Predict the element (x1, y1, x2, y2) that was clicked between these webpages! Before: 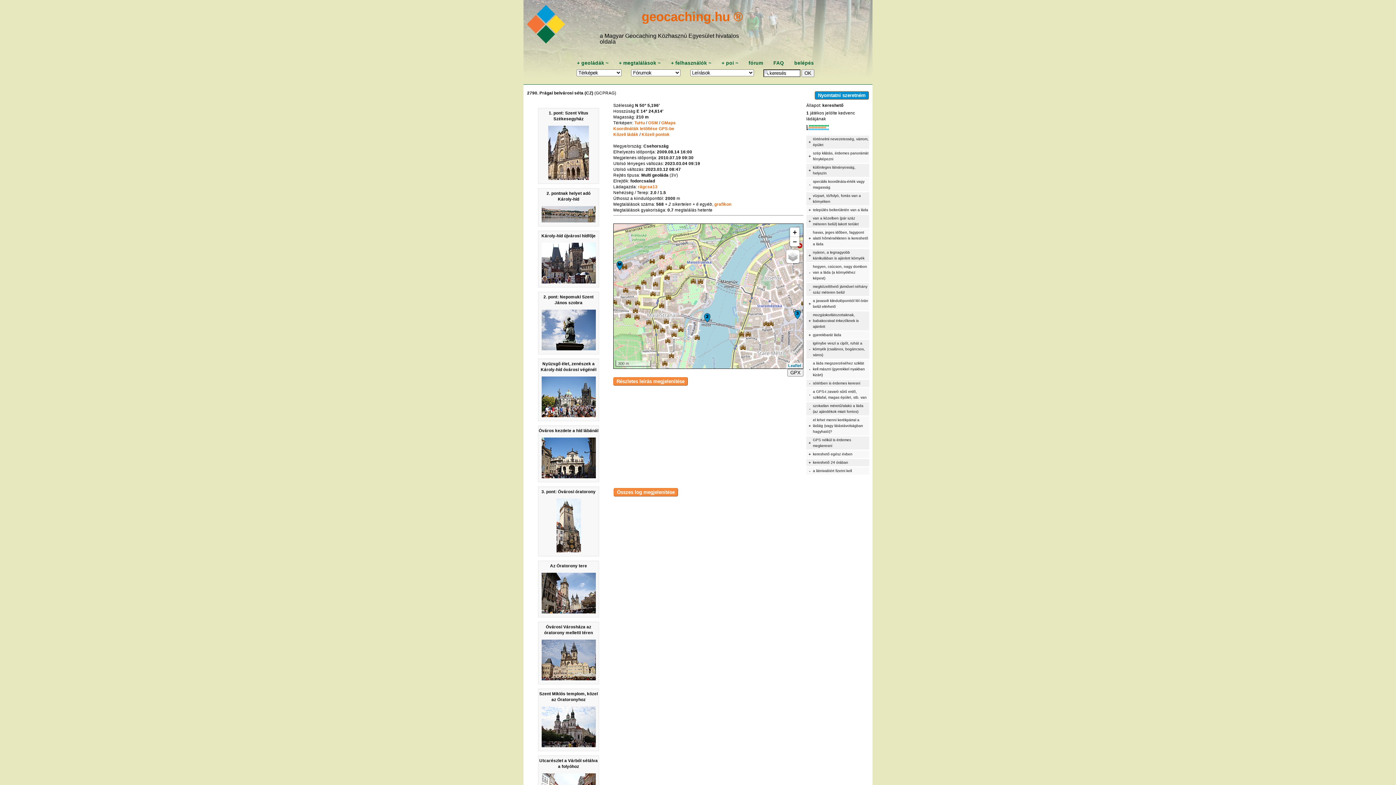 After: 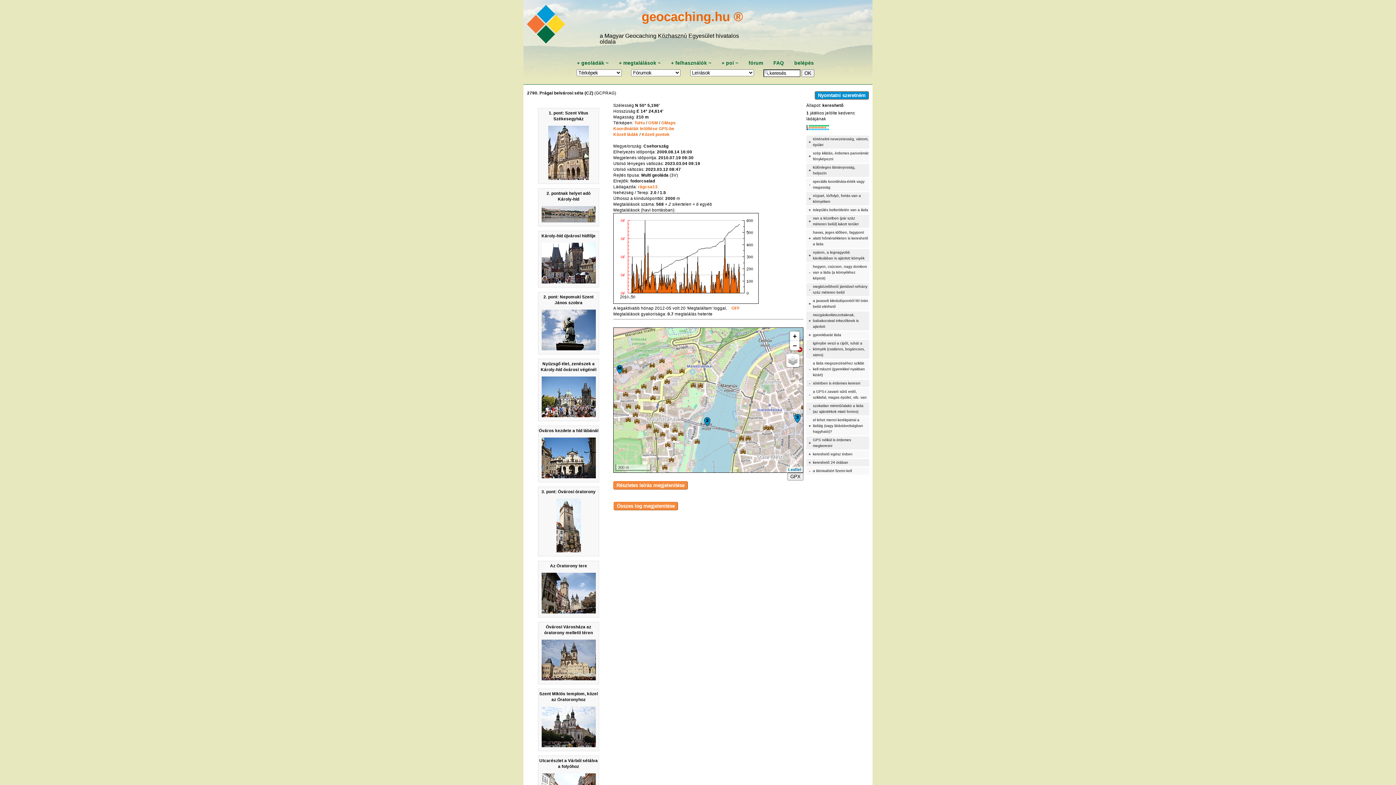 Action: label: grafikon bbox: (714, 202, 731, 206)